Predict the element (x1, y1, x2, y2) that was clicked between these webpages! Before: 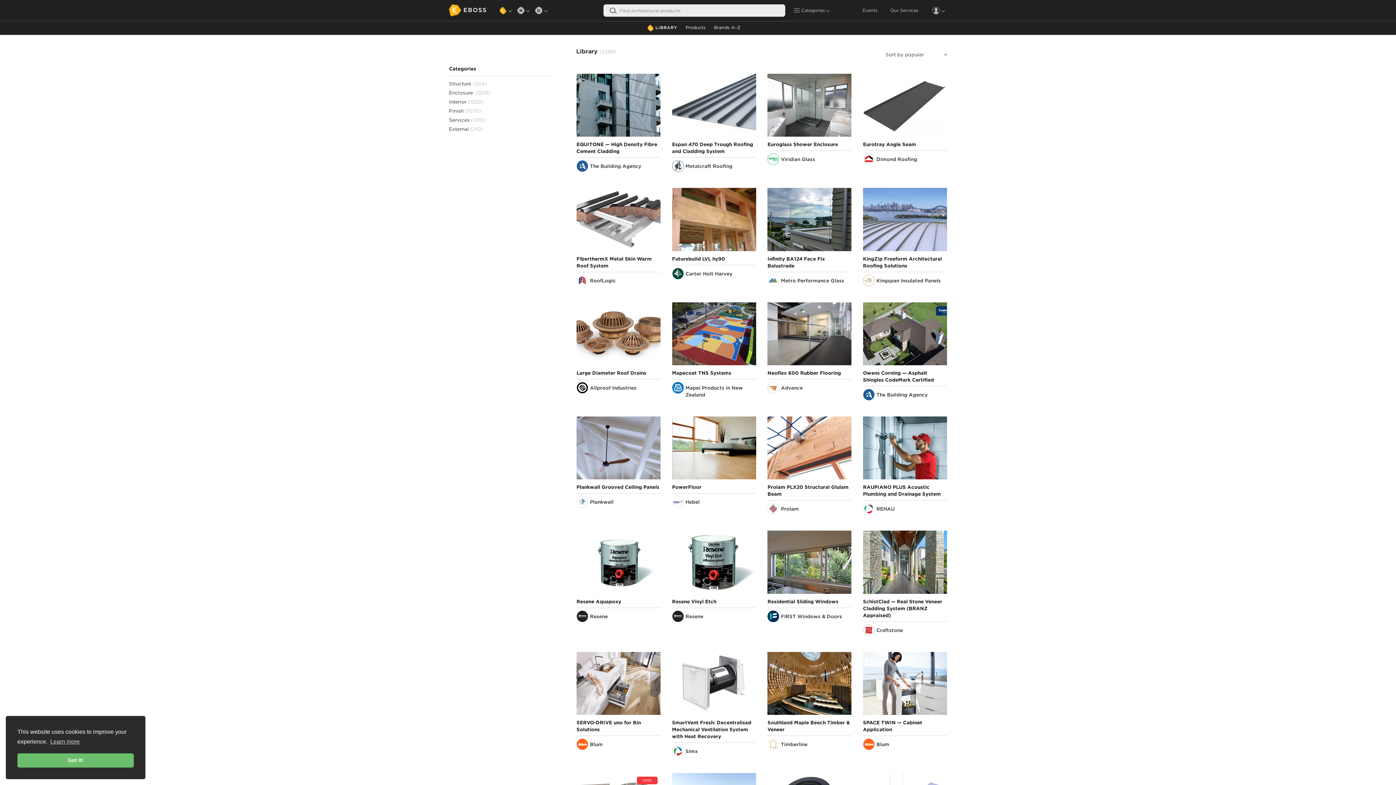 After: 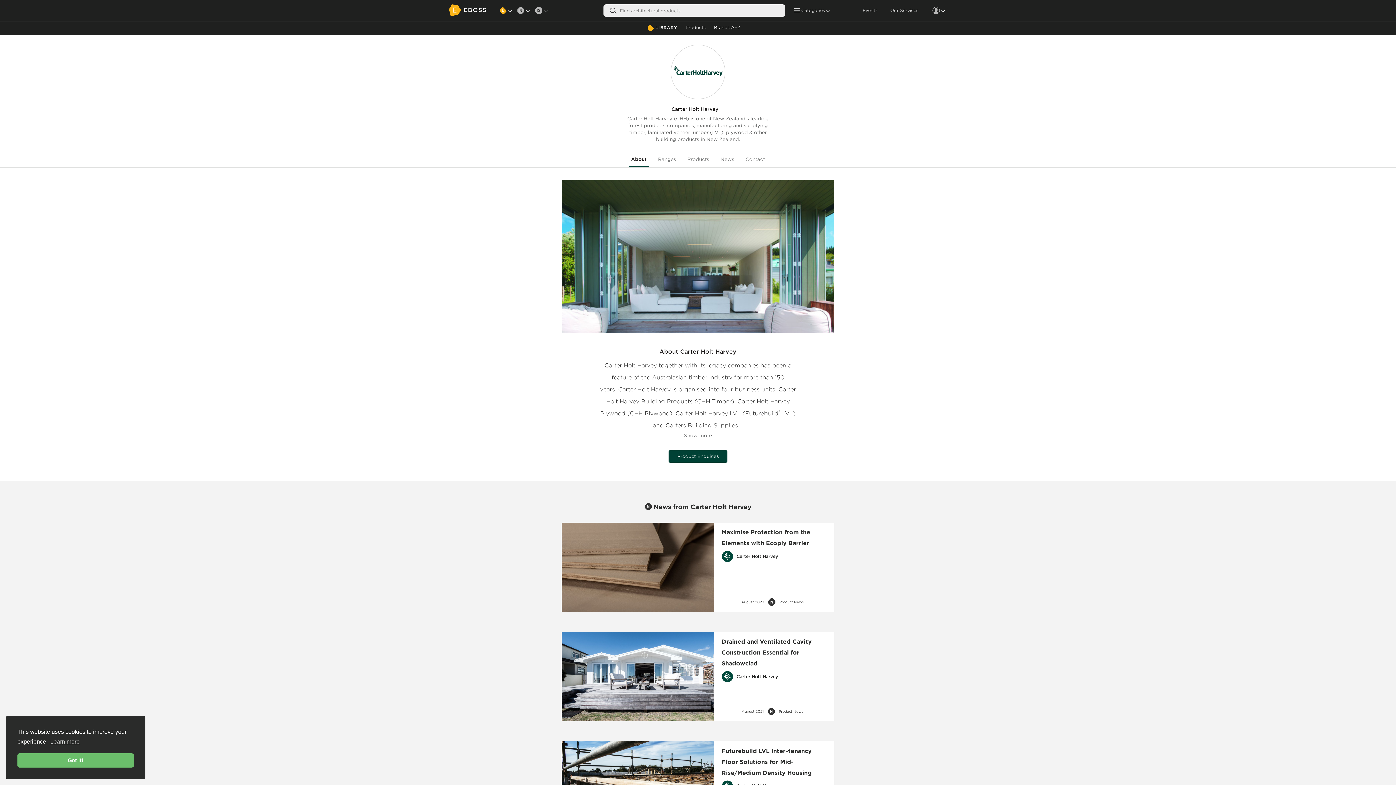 Action: bbox: (685, 270, 756, 277) label: Carter Holt Harvey